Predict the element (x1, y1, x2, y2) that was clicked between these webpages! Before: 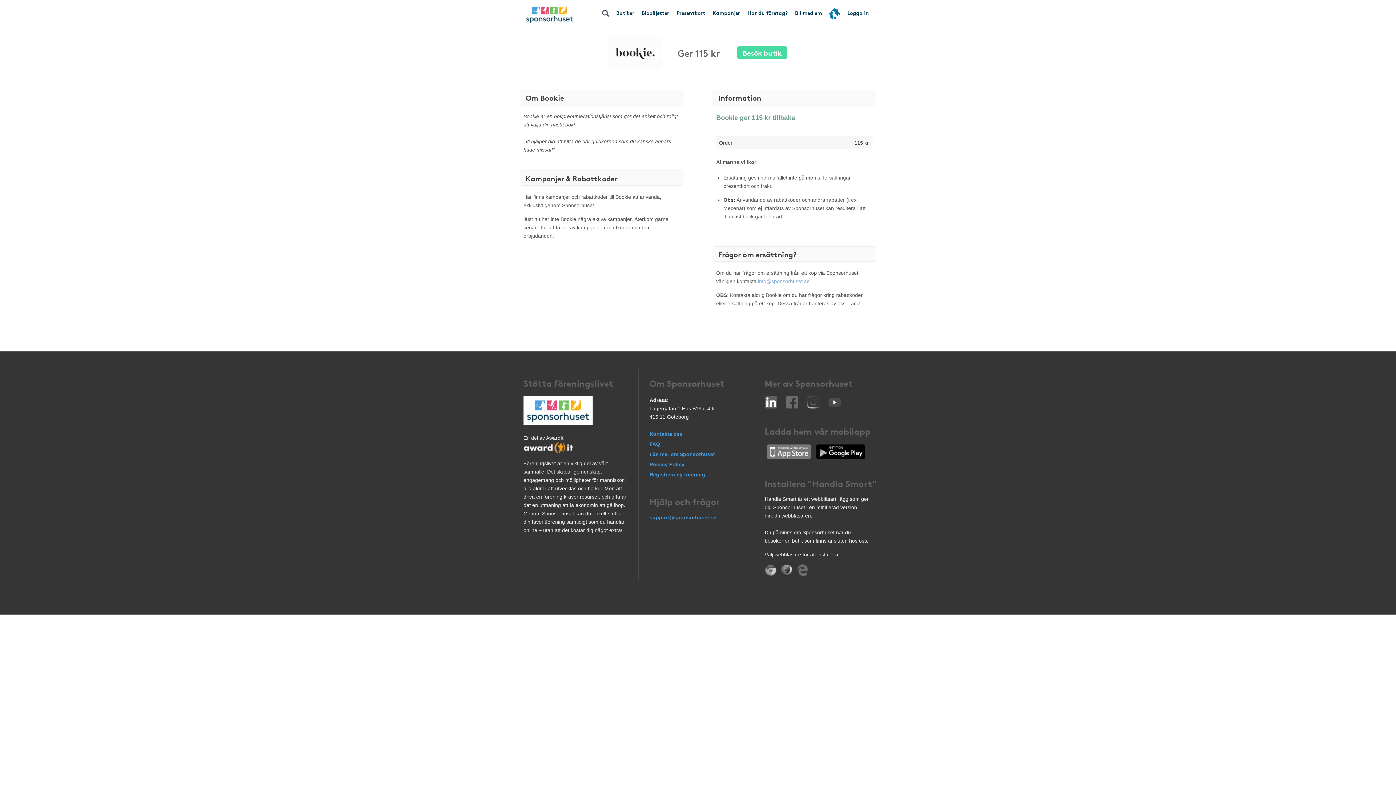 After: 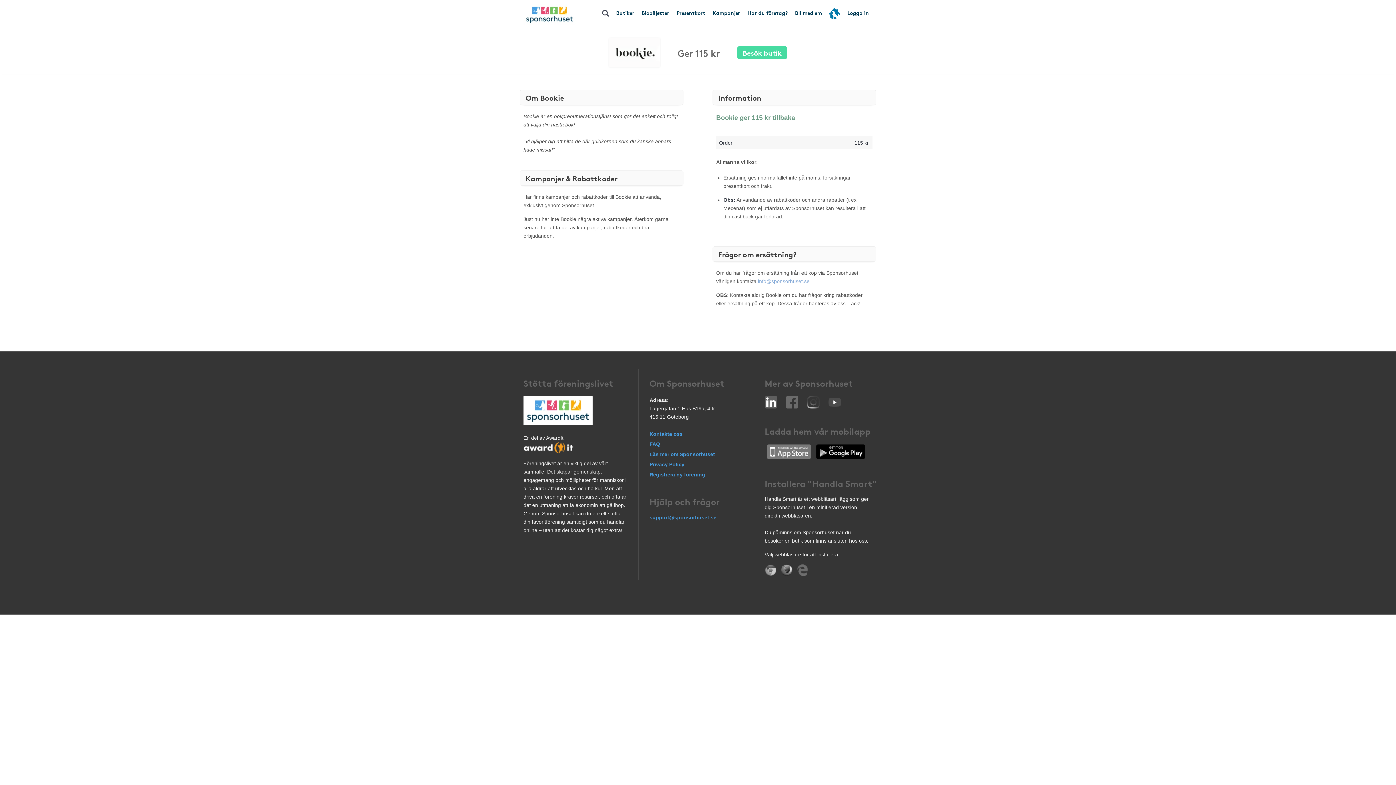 Action: label:   bbox: (764, 448, 814, 454)